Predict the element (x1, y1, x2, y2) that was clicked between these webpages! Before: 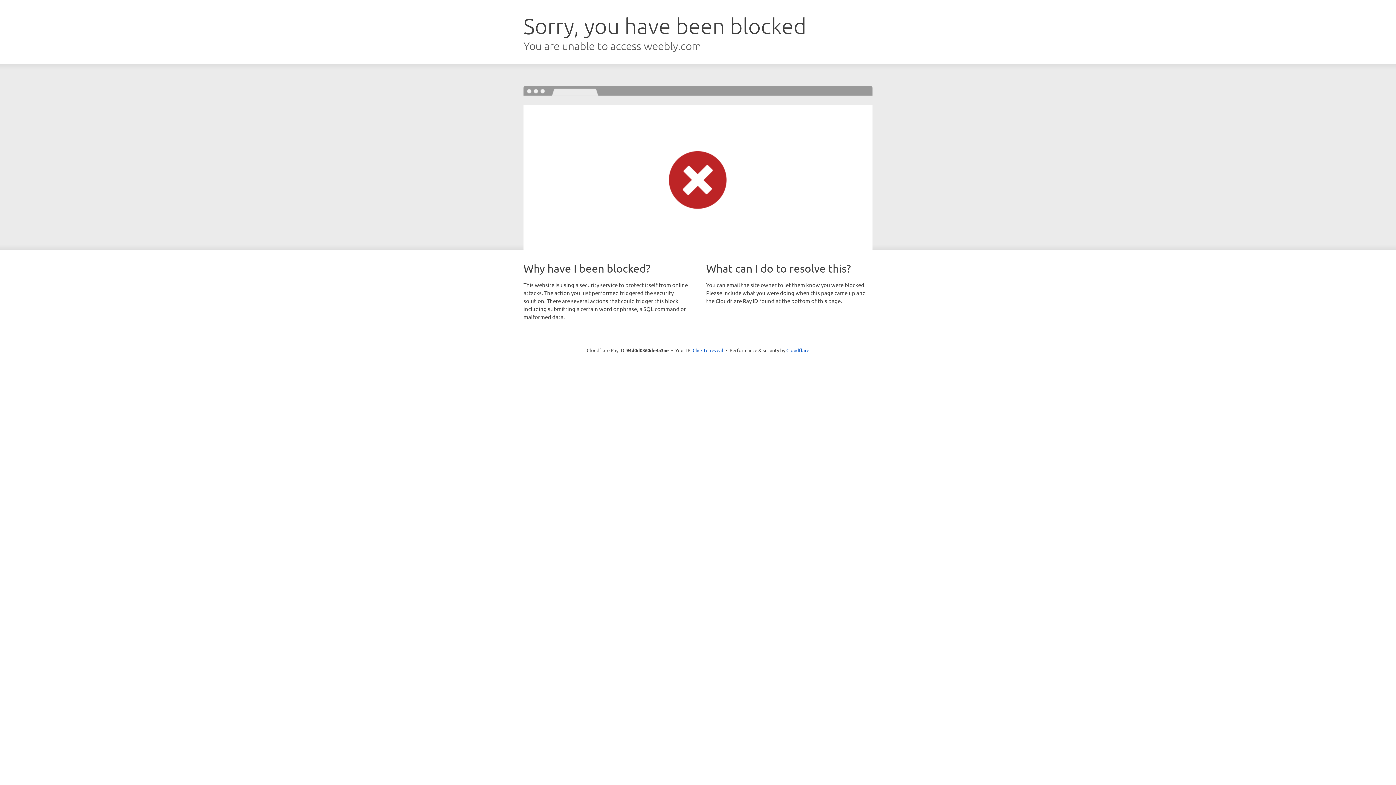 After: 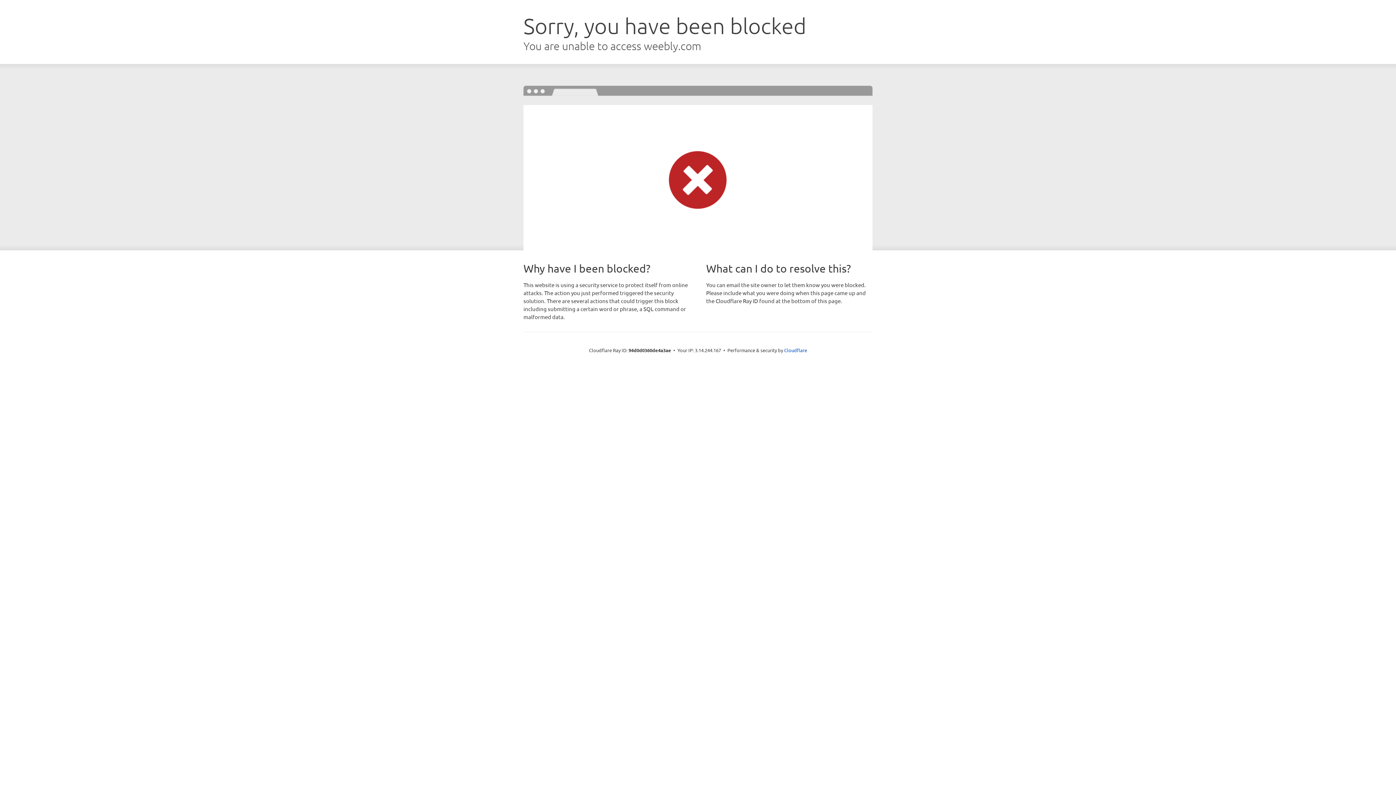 Action: bbox: (692, 346, 723, 353) label: Click to reveal